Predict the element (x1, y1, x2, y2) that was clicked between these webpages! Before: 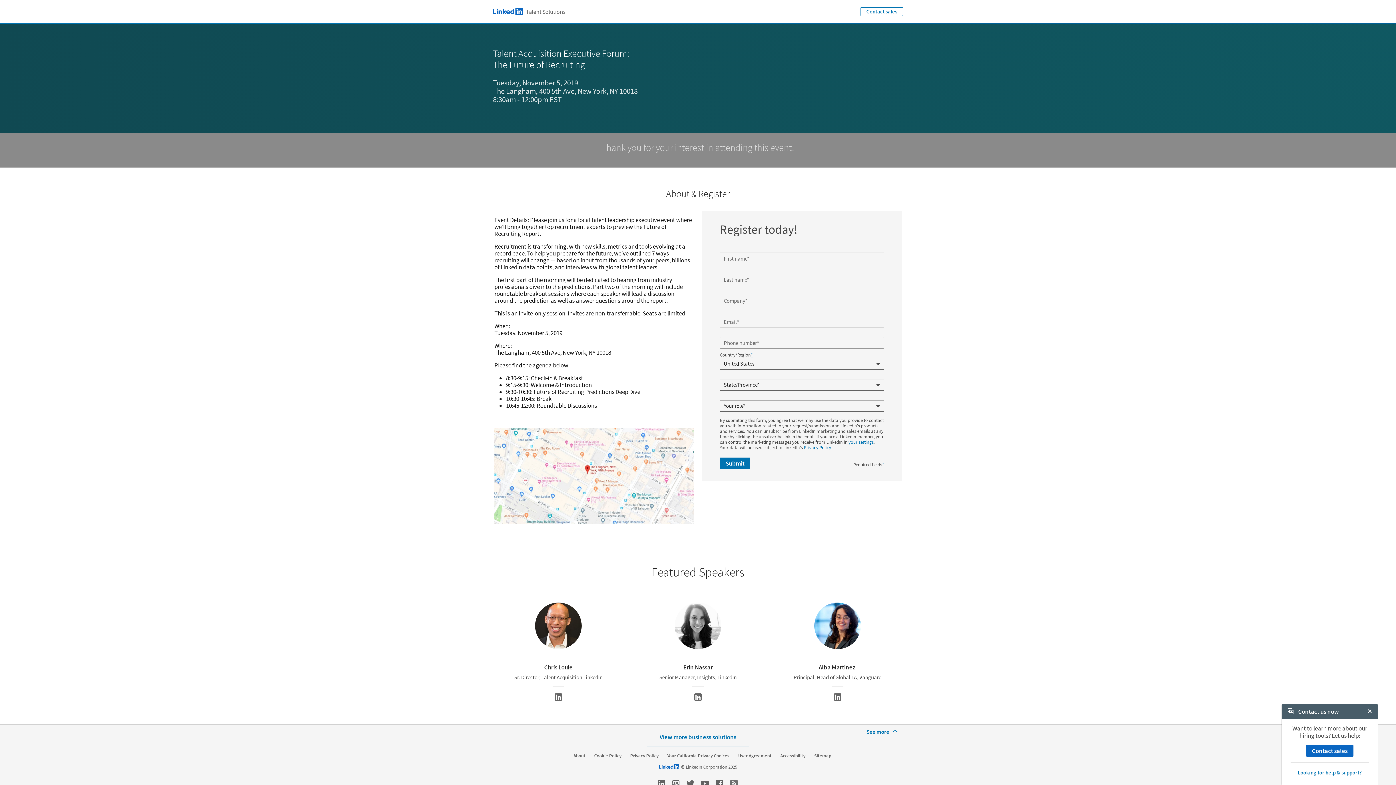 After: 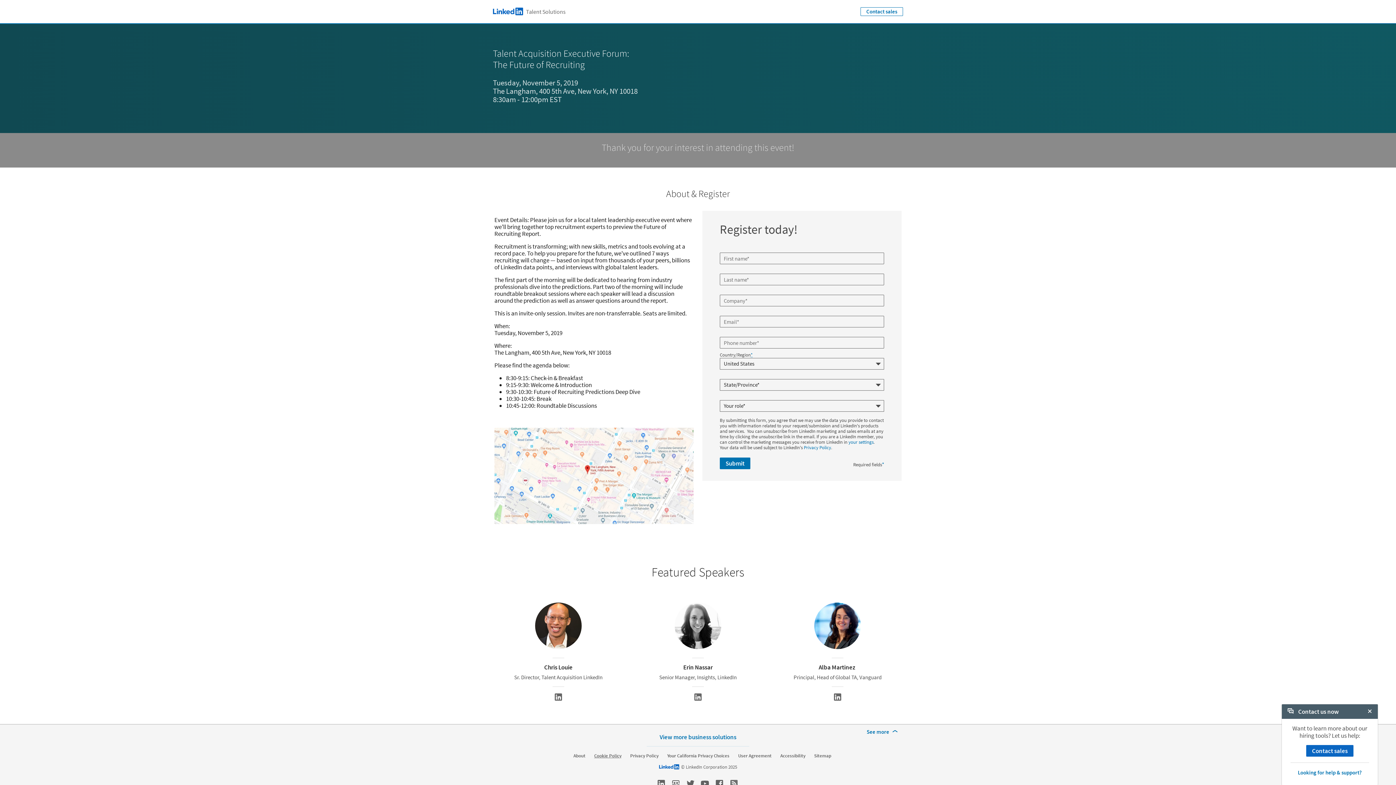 Action: label: Cookie Policy bbox: (594, 753, 621, 758)